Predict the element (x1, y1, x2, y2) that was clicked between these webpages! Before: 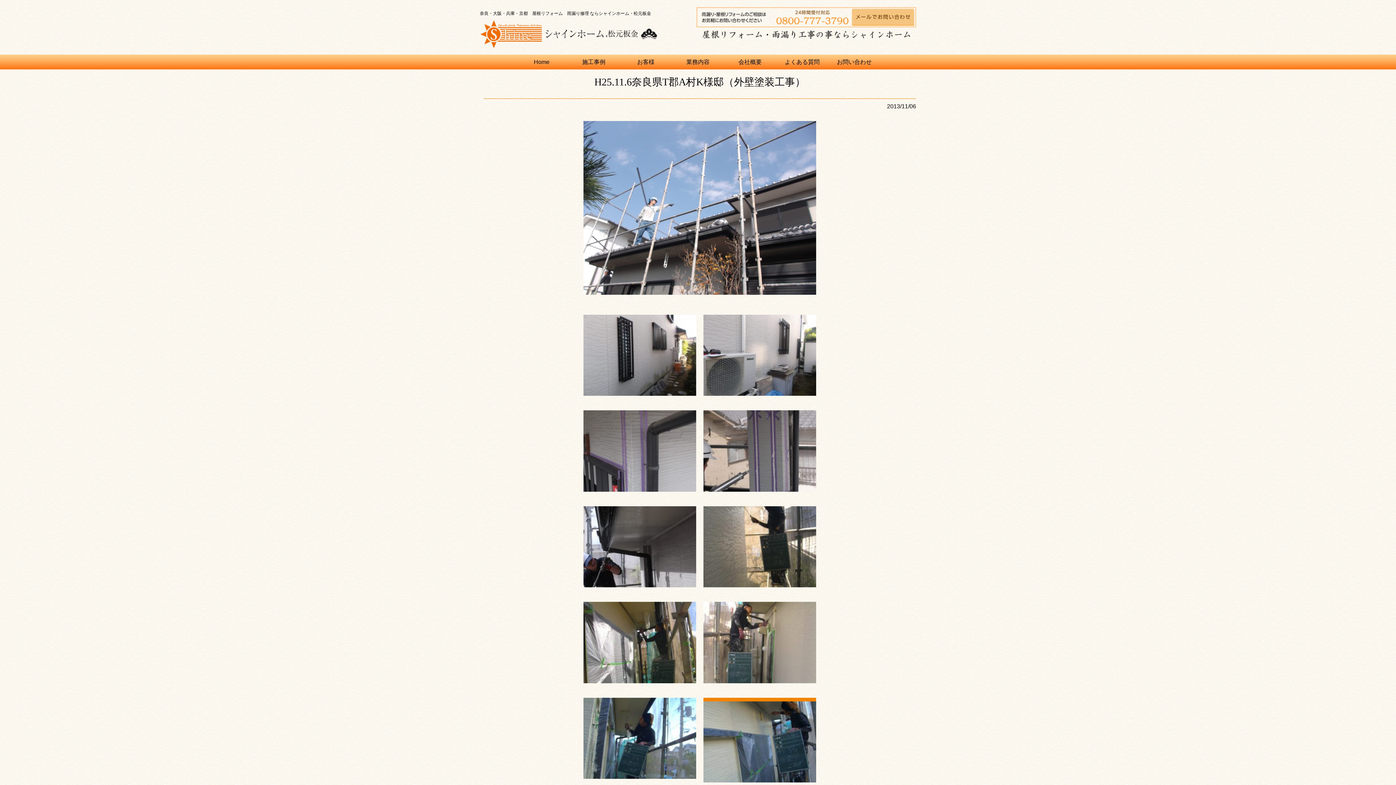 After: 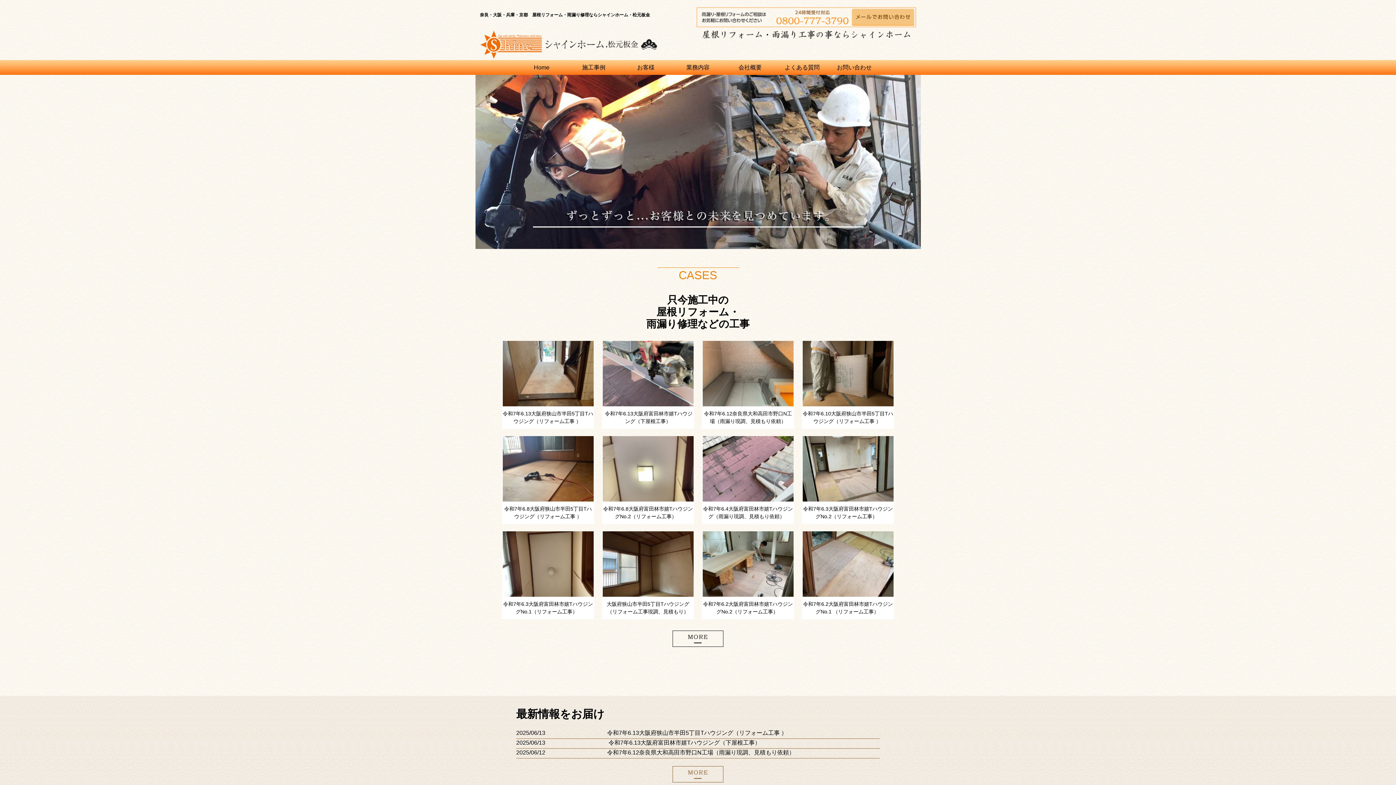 Action: label: Home bbox: (534, 55, 549, 68)